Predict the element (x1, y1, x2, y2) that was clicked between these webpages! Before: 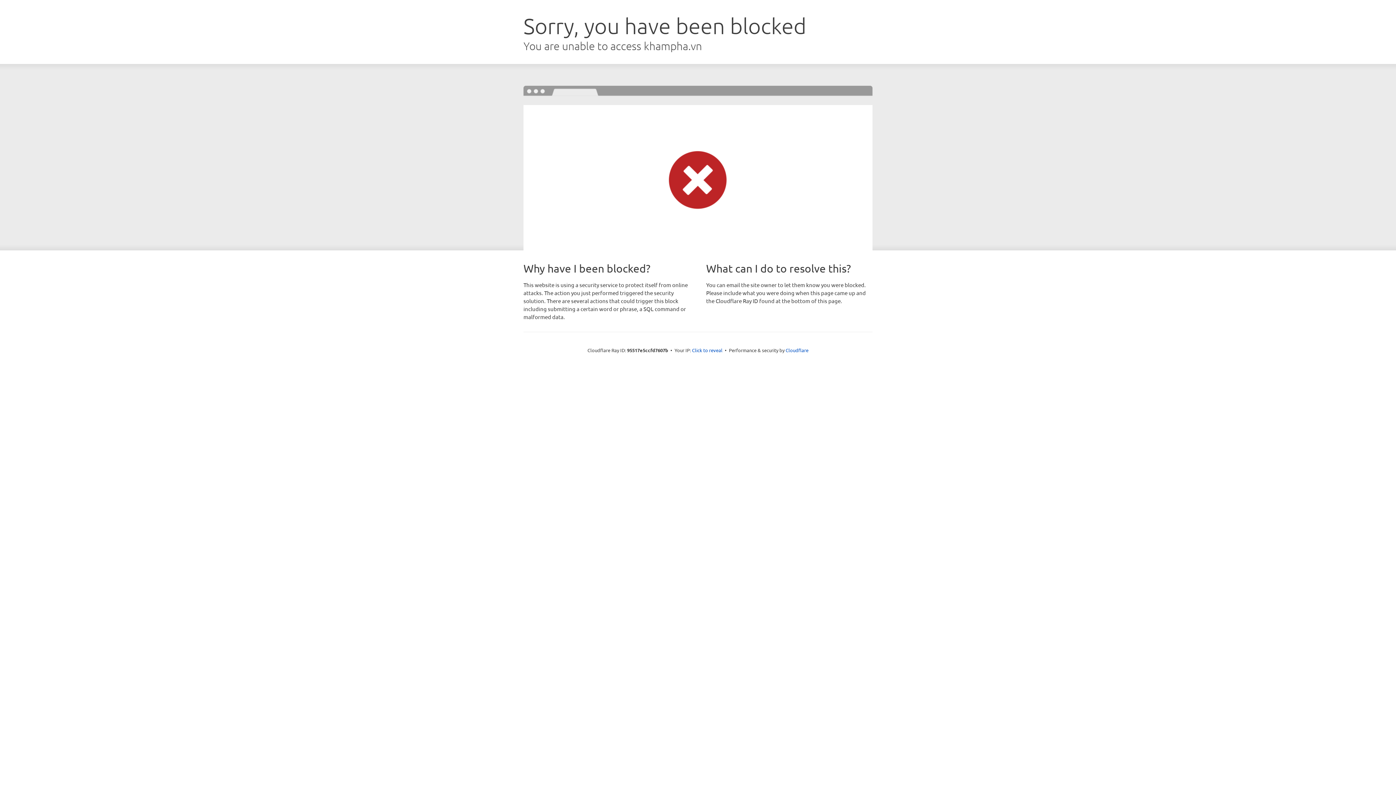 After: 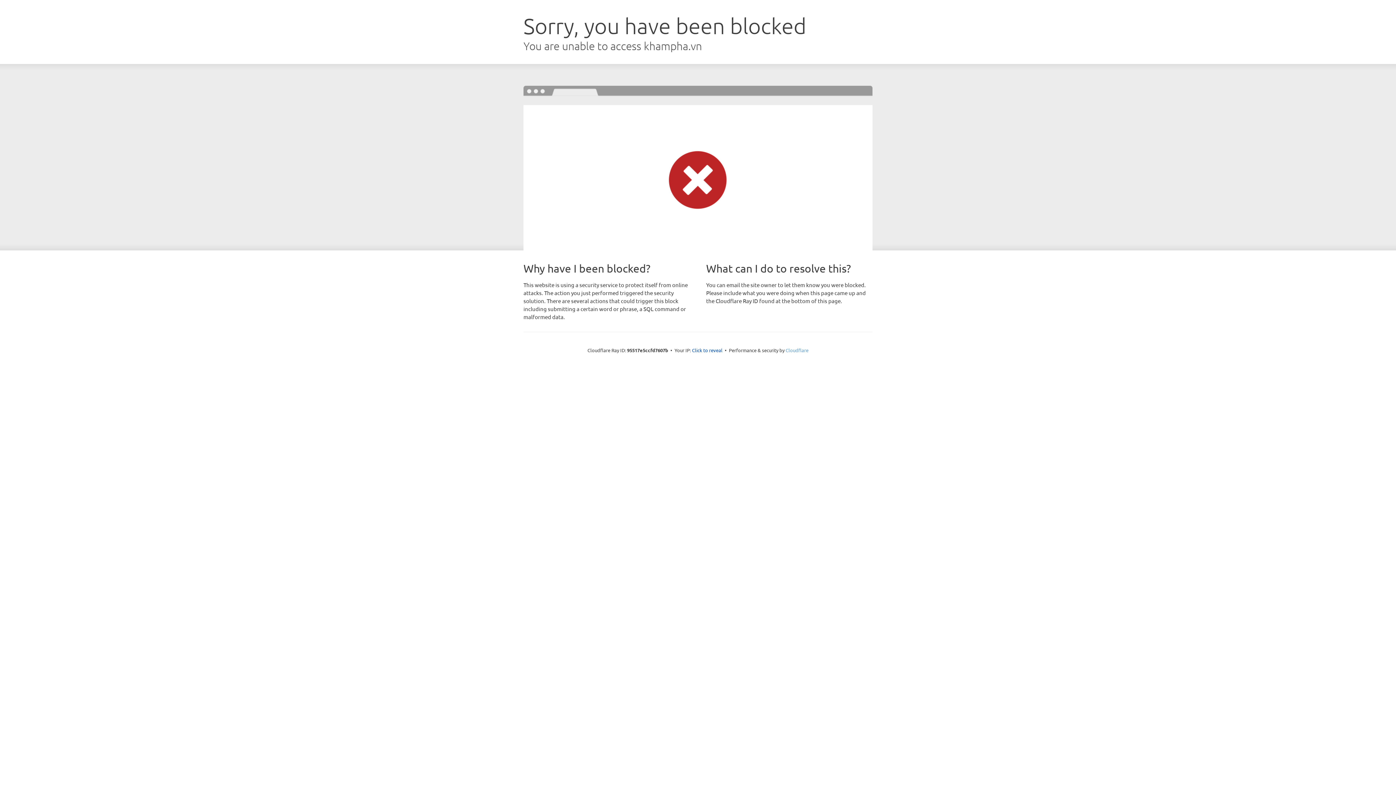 Action: label: Cloudflare bbox: (785, 347, 808, 353)